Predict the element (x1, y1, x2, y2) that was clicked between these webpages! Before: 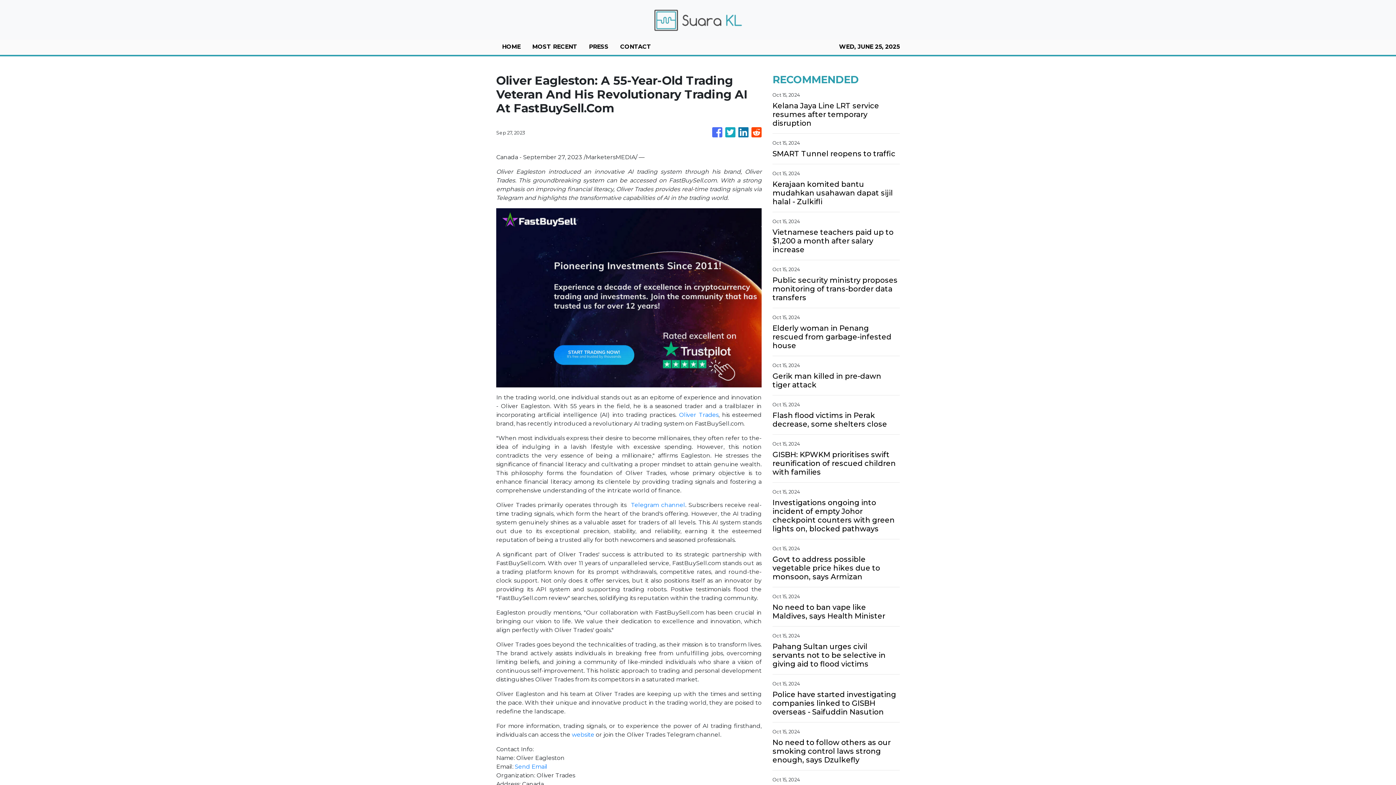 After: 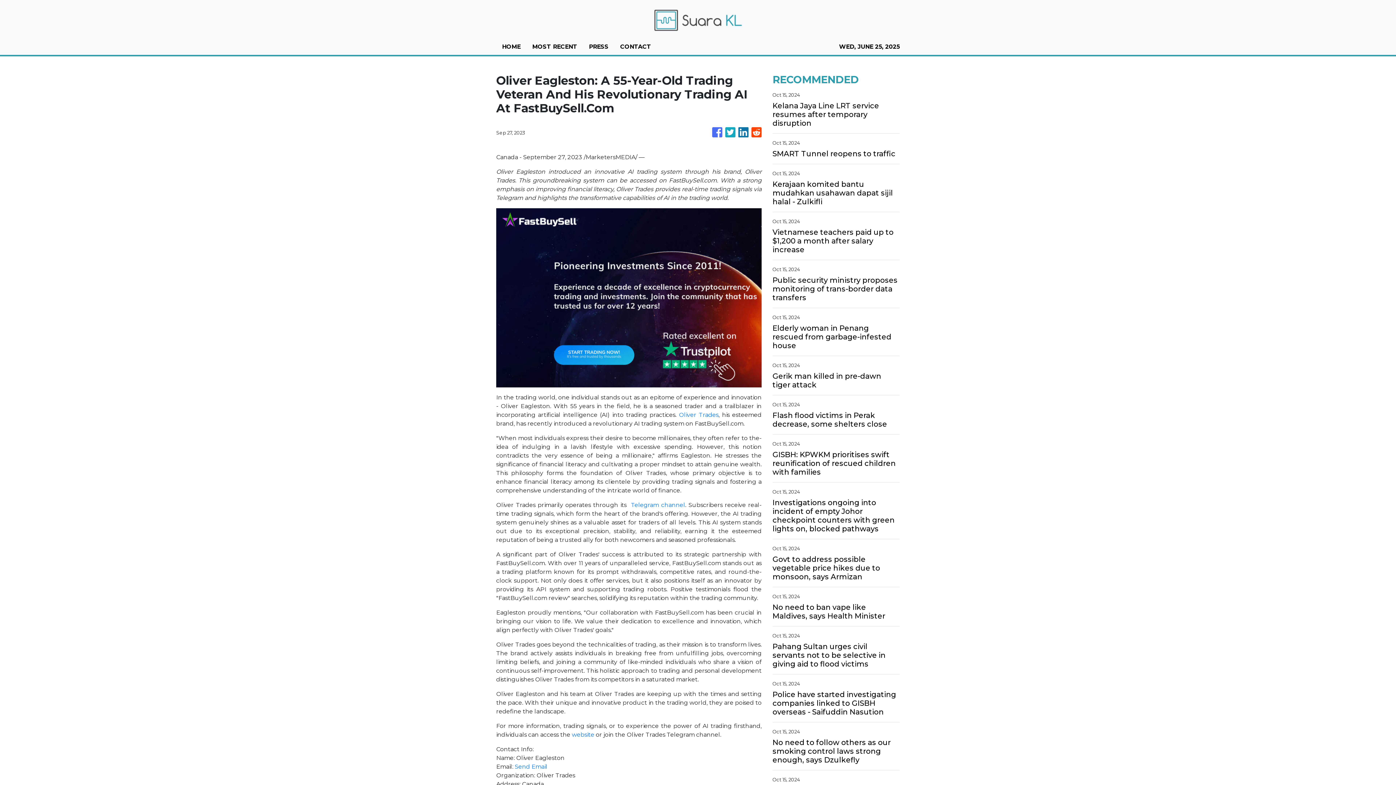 Action: bbox: (514, 763, 547, 770) label: Send Email